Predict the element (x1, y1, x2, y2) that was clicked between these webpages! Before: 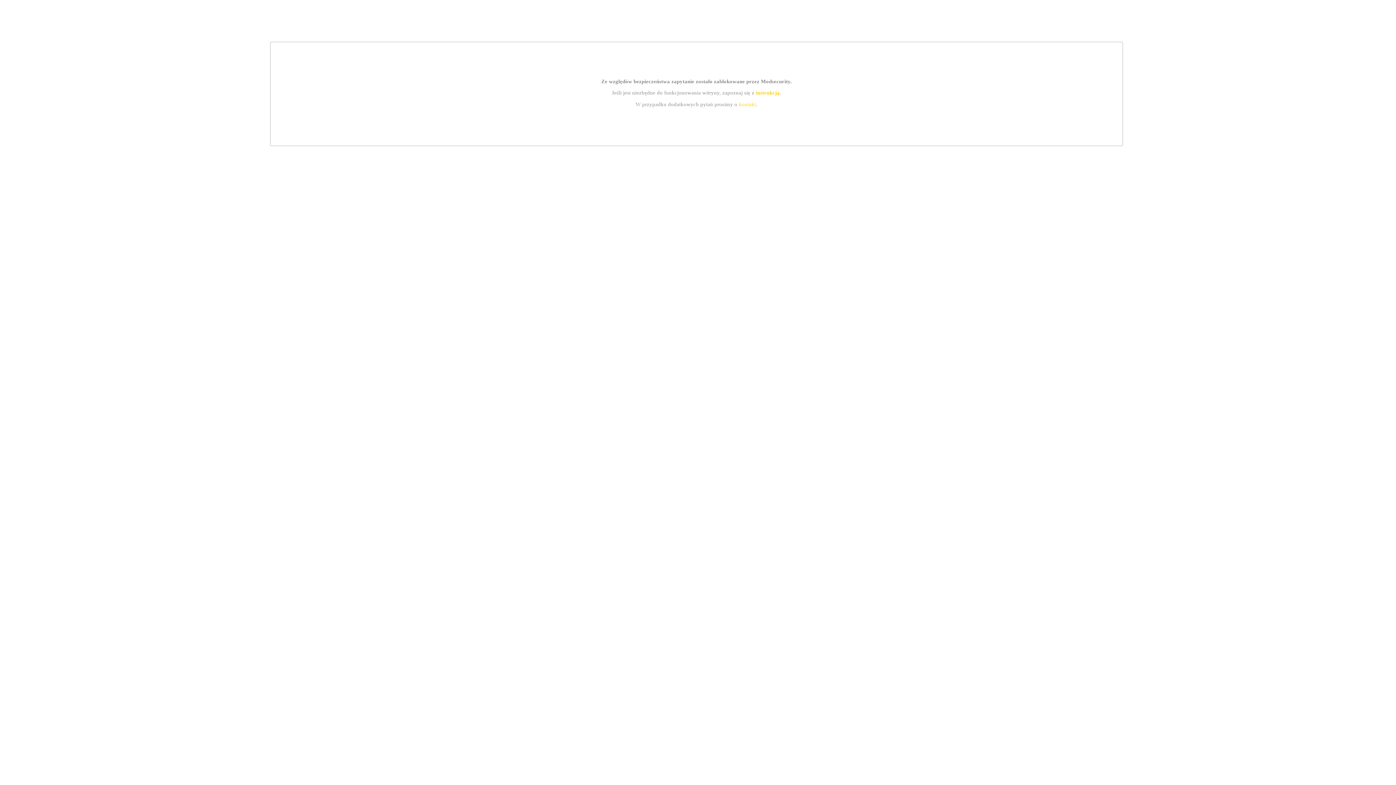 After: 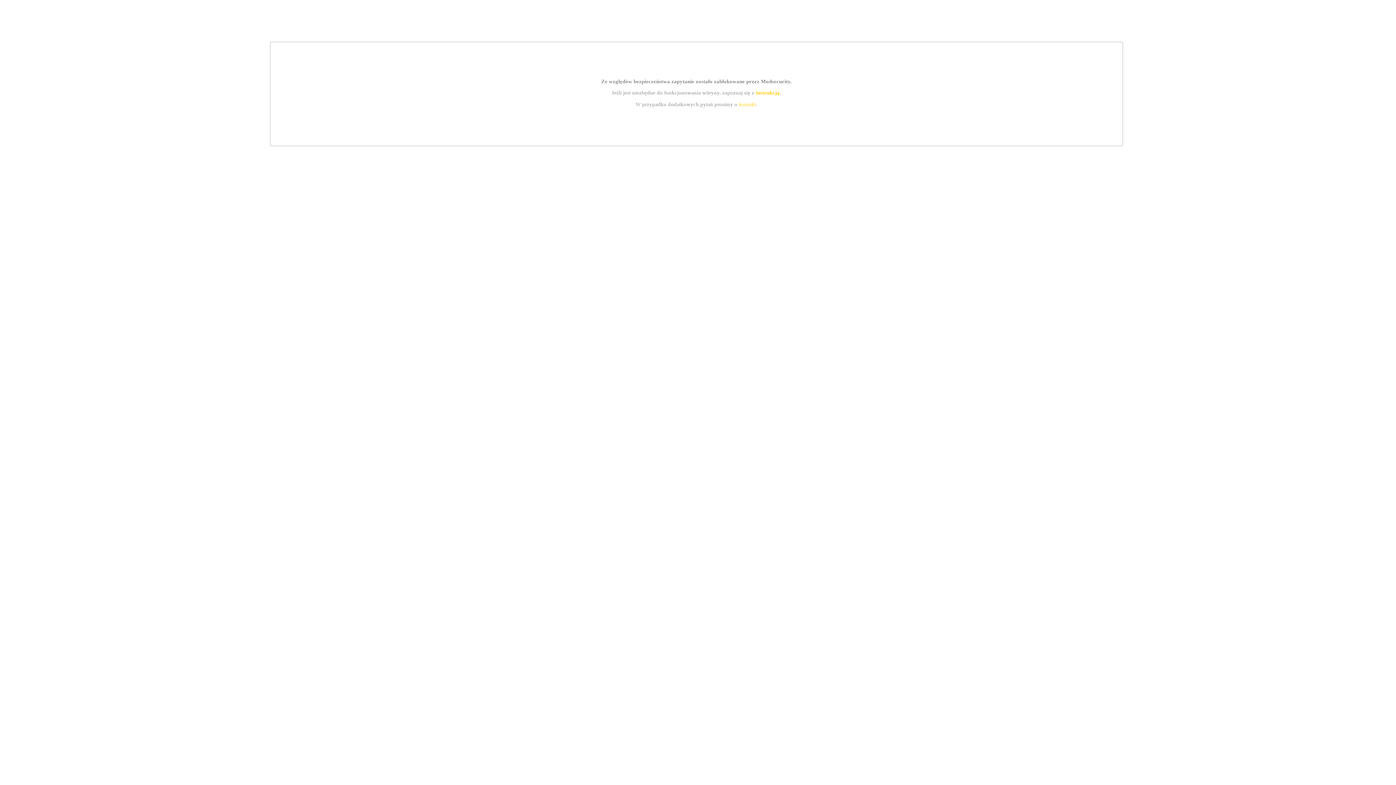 Action: bbox: (739, 101, 756, 107) label: kontakt